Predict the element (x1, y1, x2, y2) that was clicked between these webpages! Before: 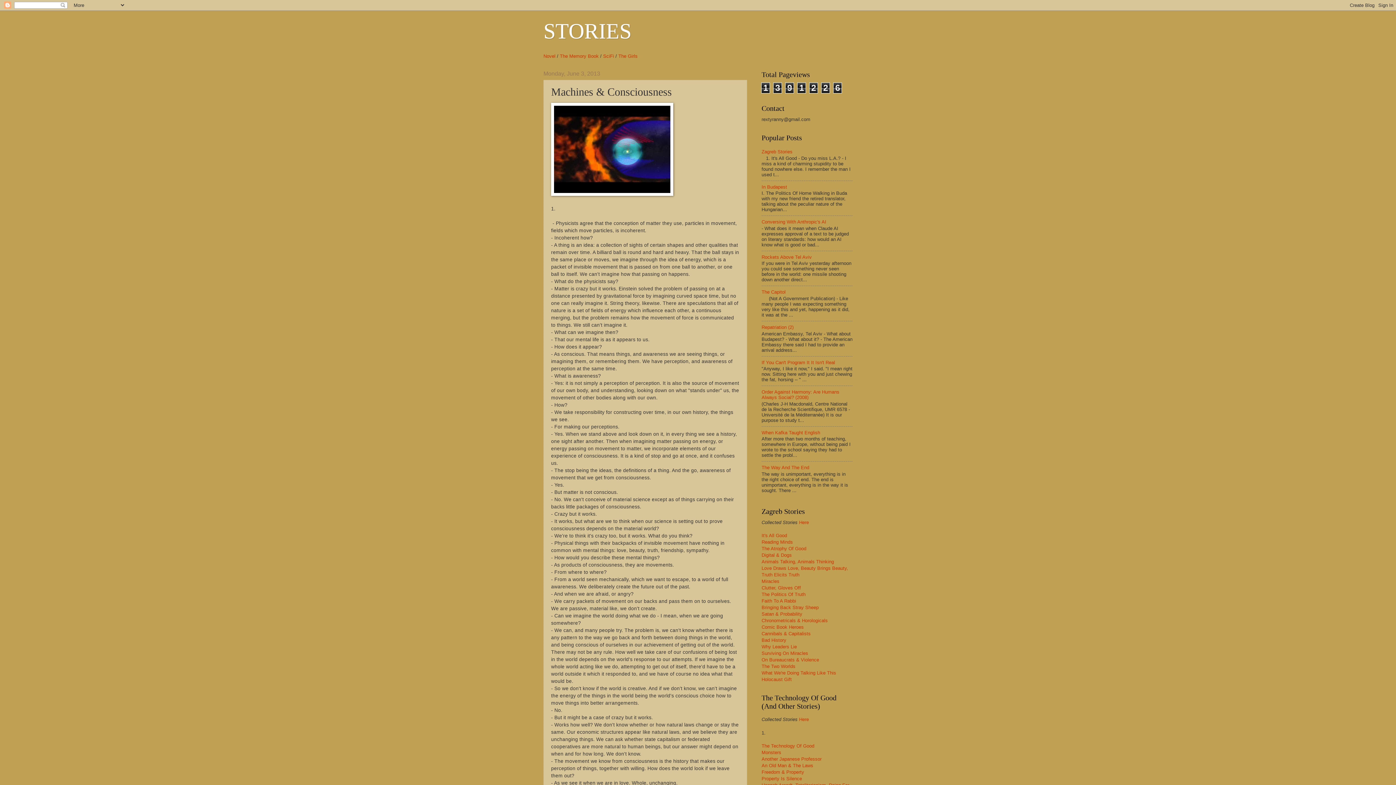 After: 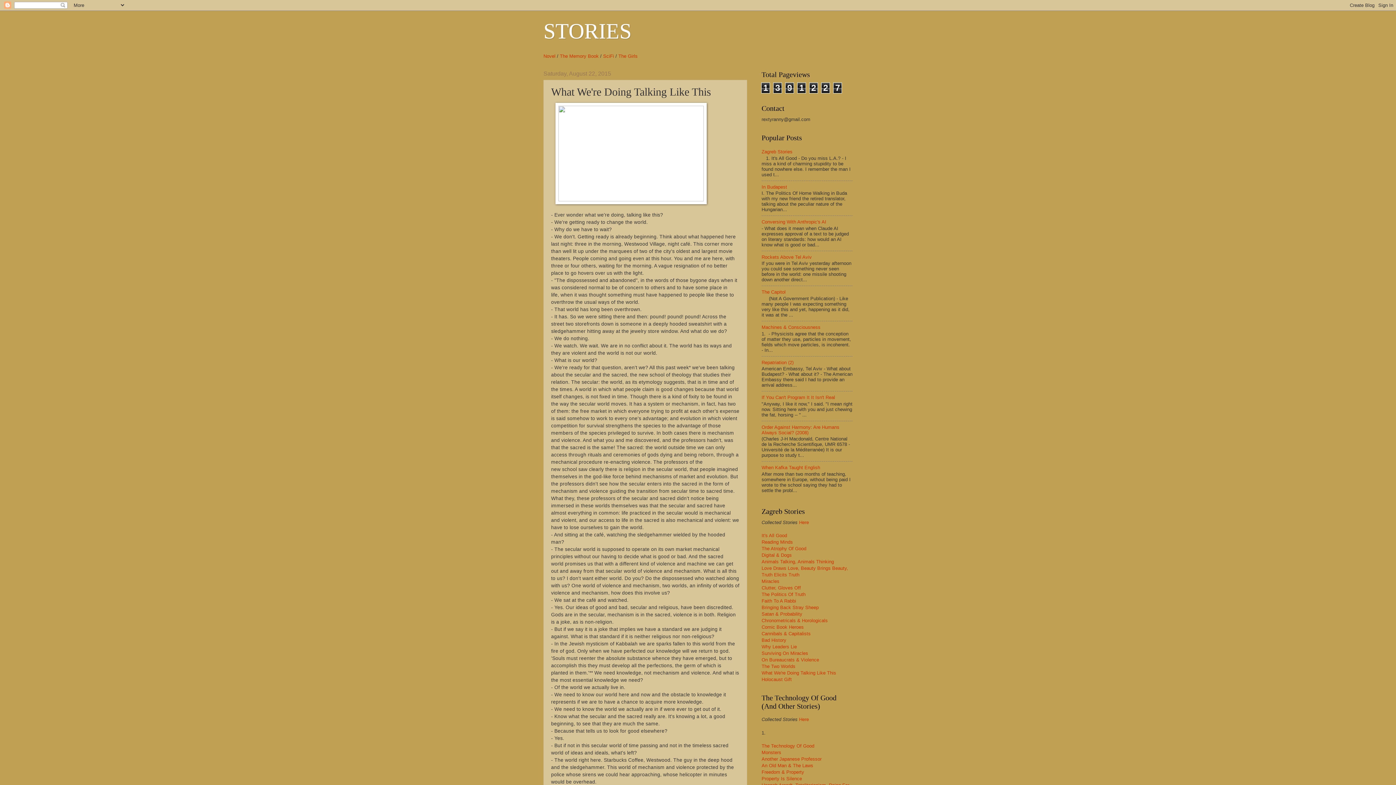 Action: bbox: (761, 670, 836, 675) label: What We're Doing Talking Like This